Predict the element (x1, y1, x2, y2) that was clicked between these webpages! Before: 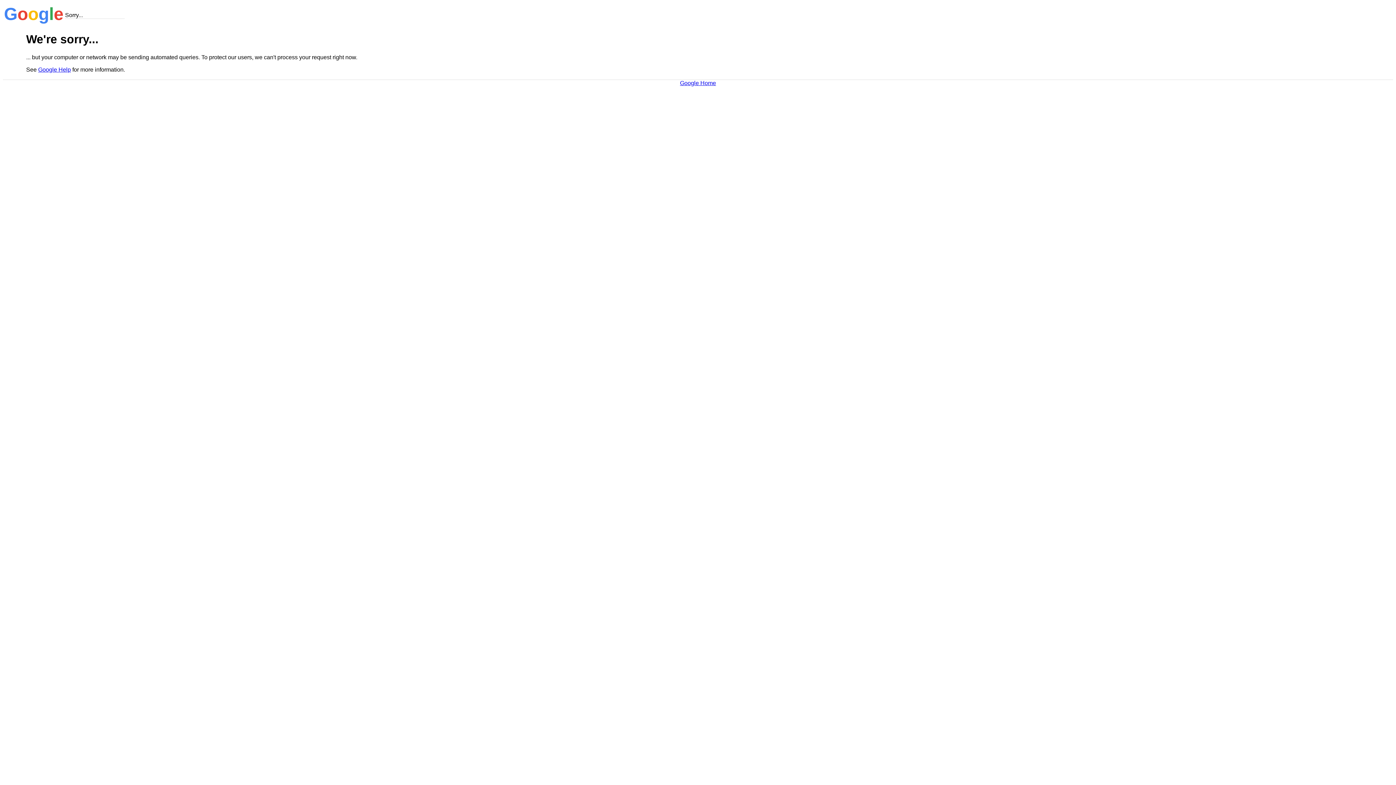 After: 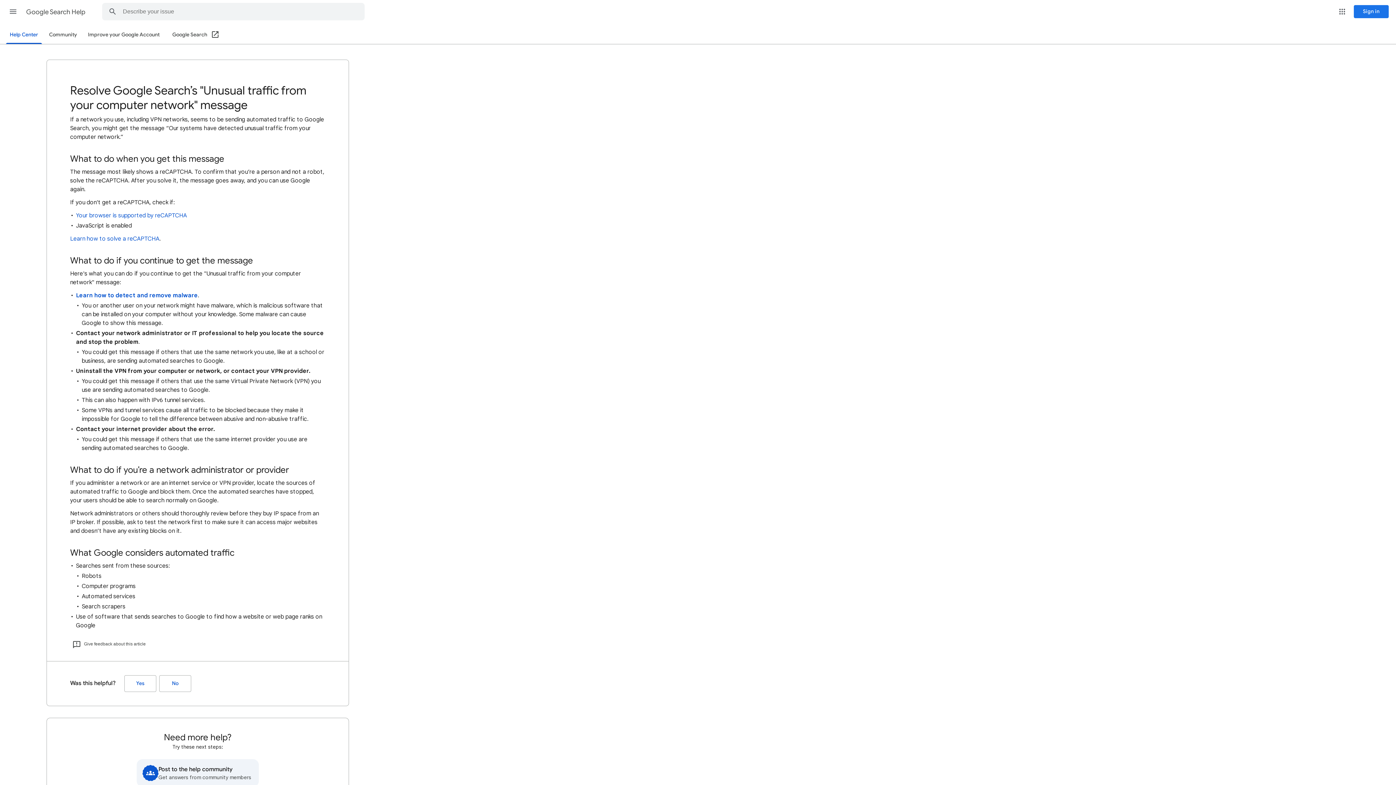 Action: label: Google Help bbox: (38, 66, 70, 72)